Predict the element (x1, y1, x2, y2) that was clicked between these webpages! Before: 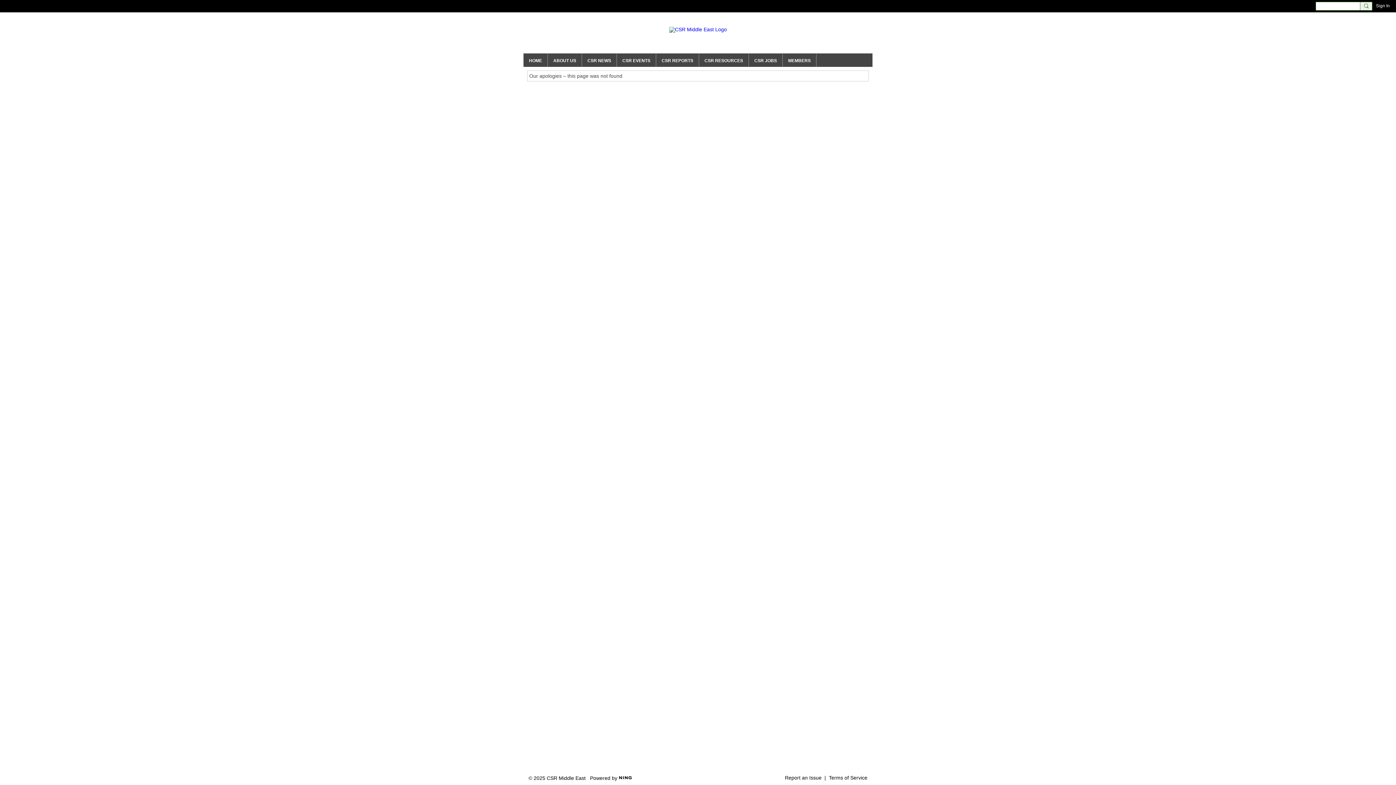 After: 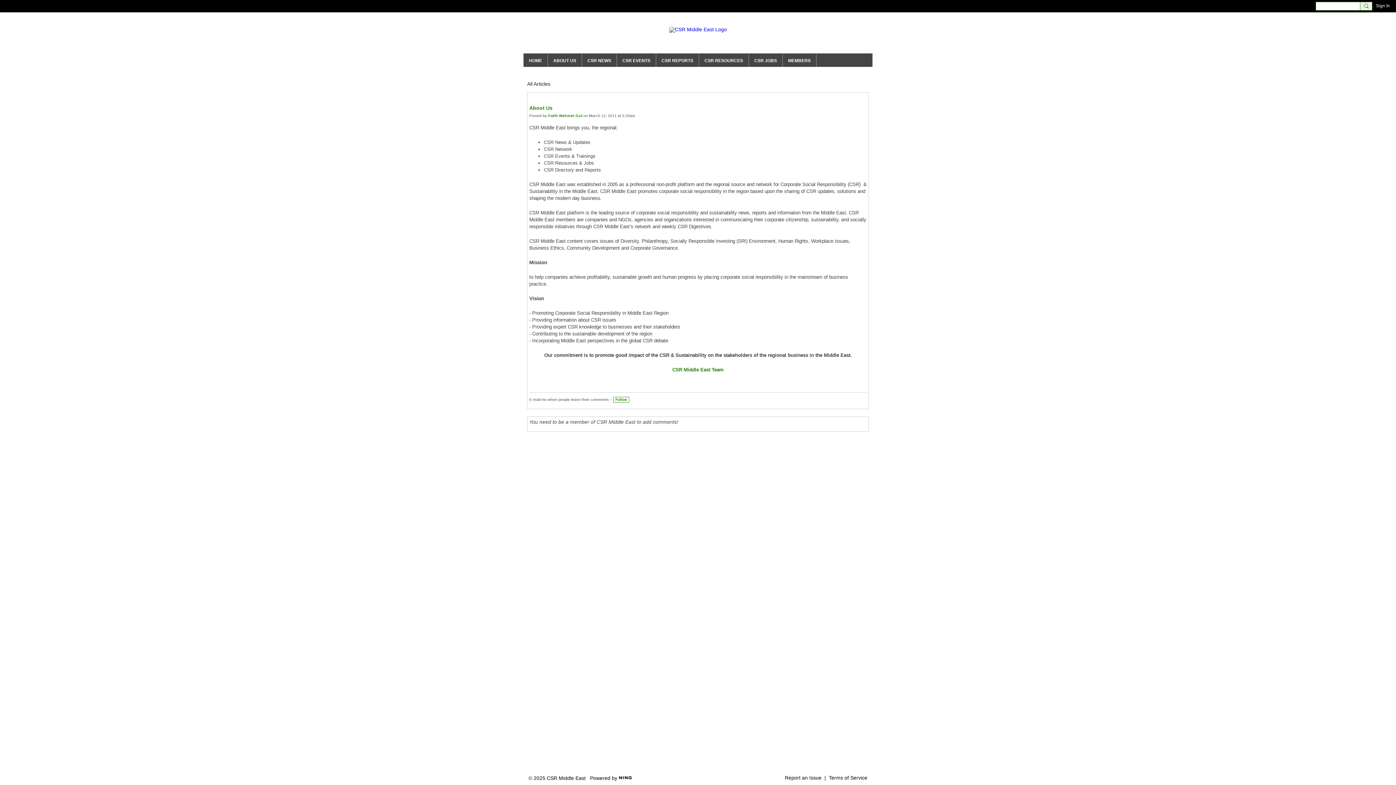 Action: label: ABOUT US bbox: (548, 53, 582, 66)